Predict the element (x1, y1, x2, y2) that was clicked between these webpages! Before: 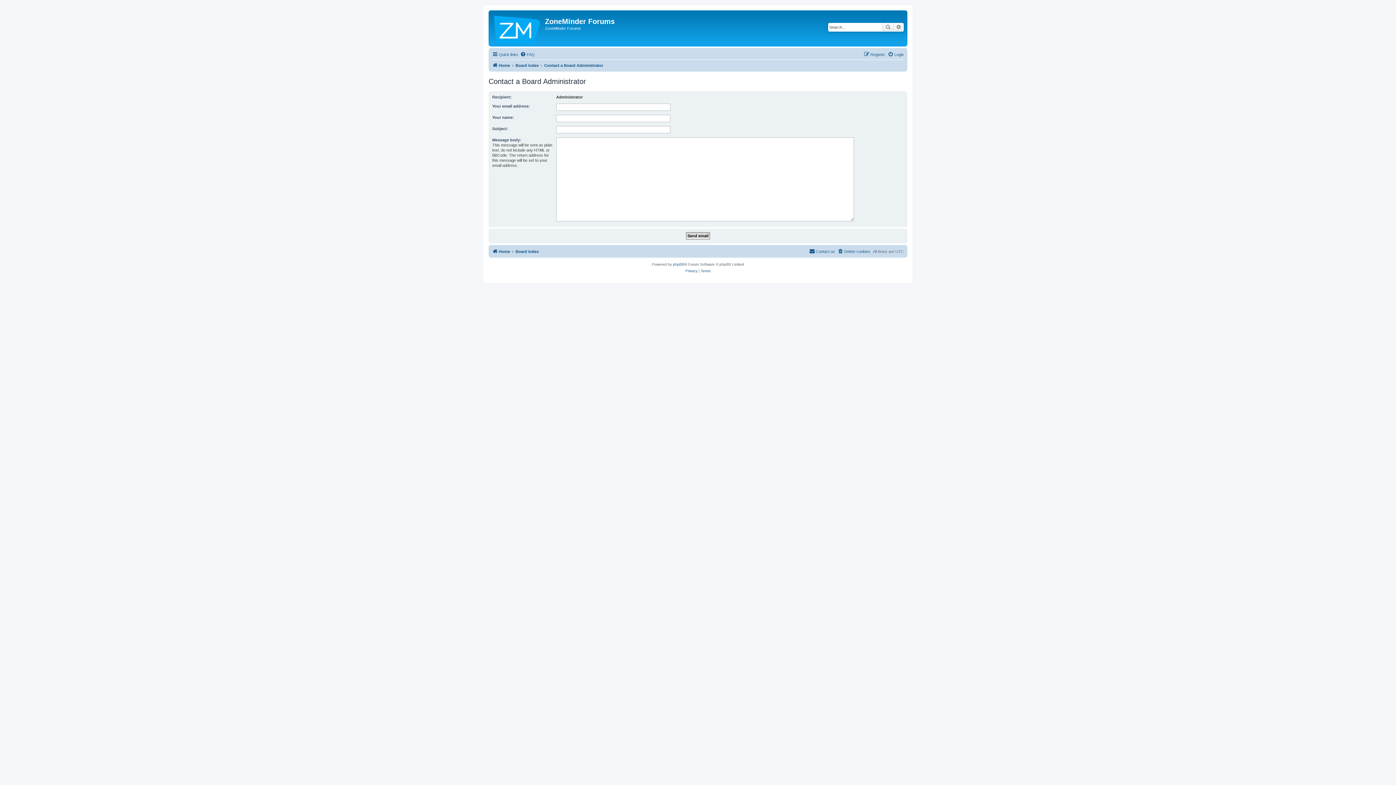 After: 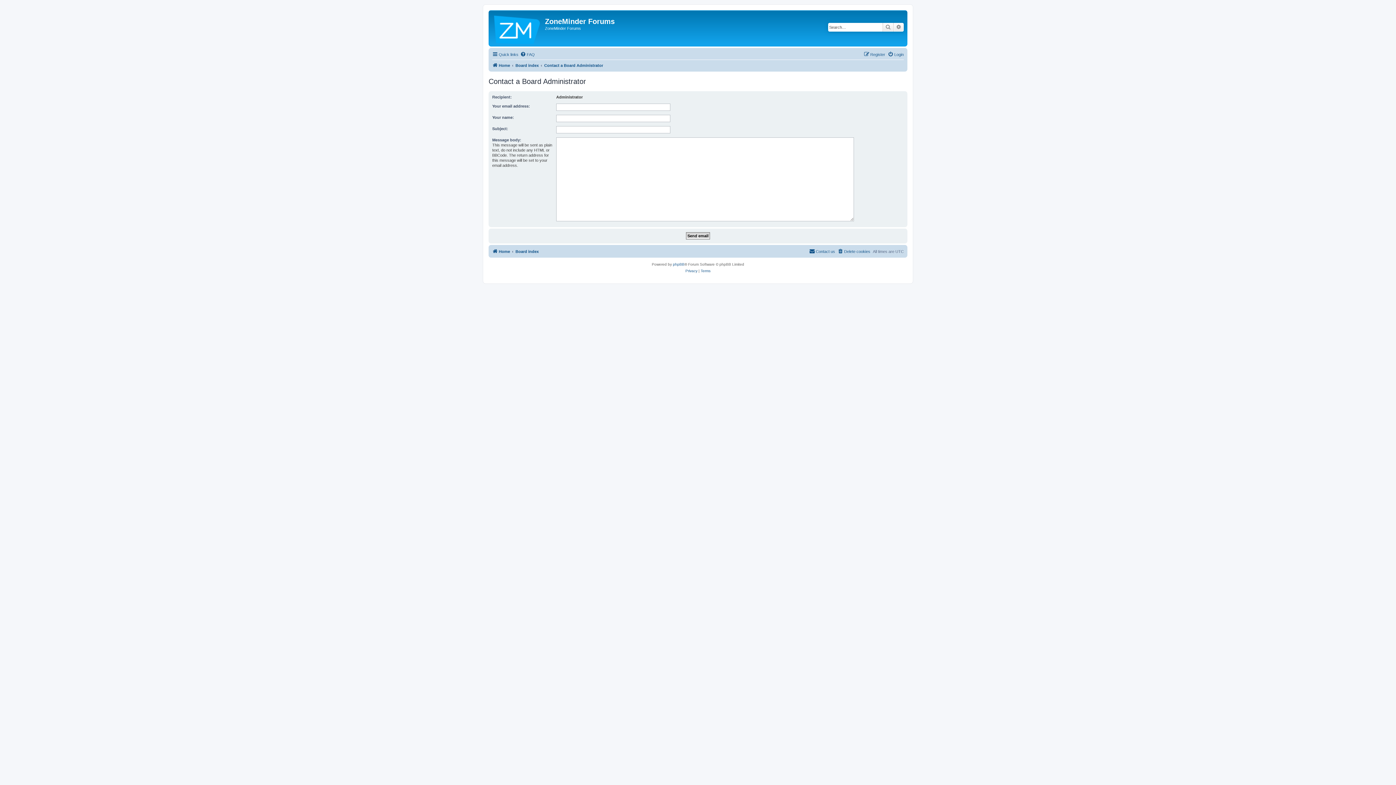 Action: bbox: (809, 247, 835, 256) label: Contact us